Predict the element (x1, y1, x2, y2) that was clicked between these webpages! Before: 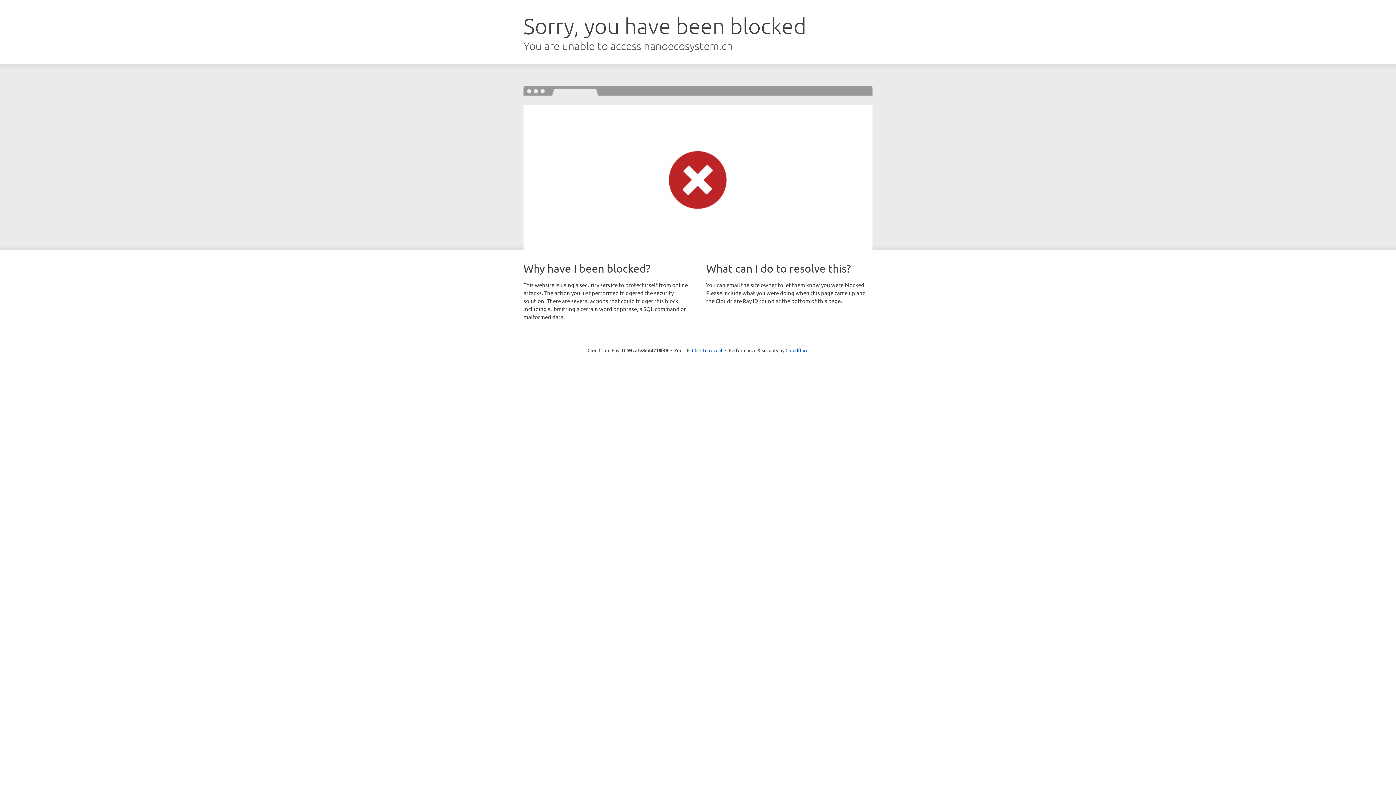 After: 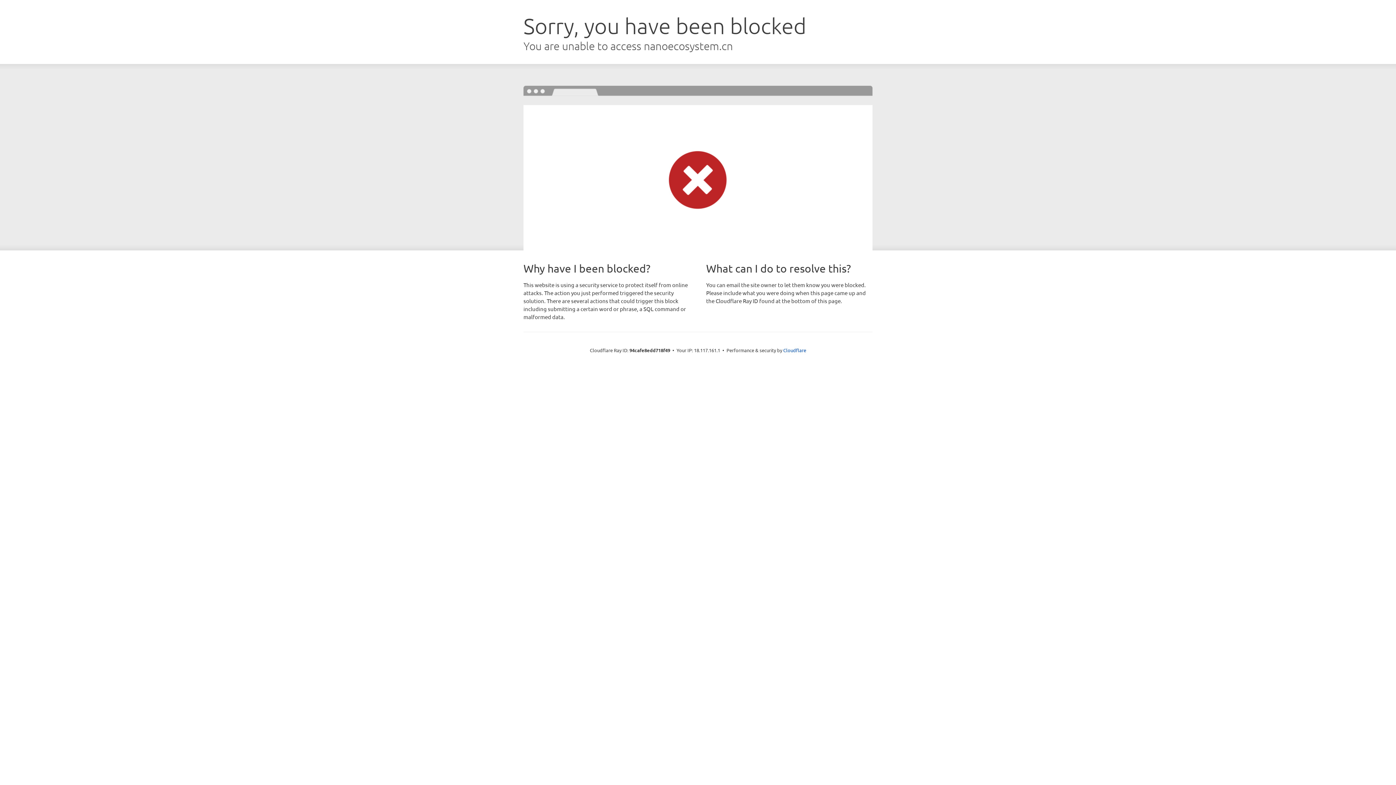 Action: bbox: (692, 346, 722, 353) label: Click to reveal